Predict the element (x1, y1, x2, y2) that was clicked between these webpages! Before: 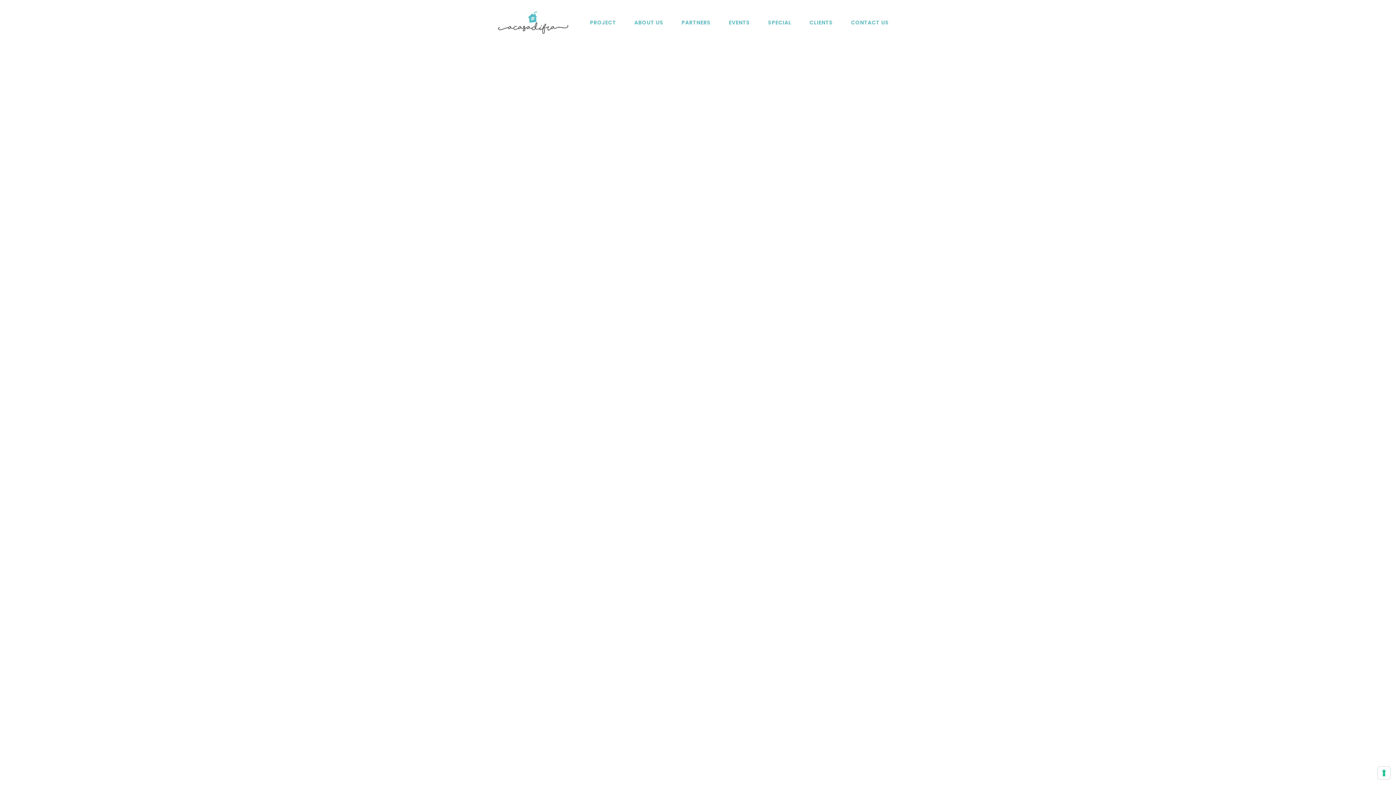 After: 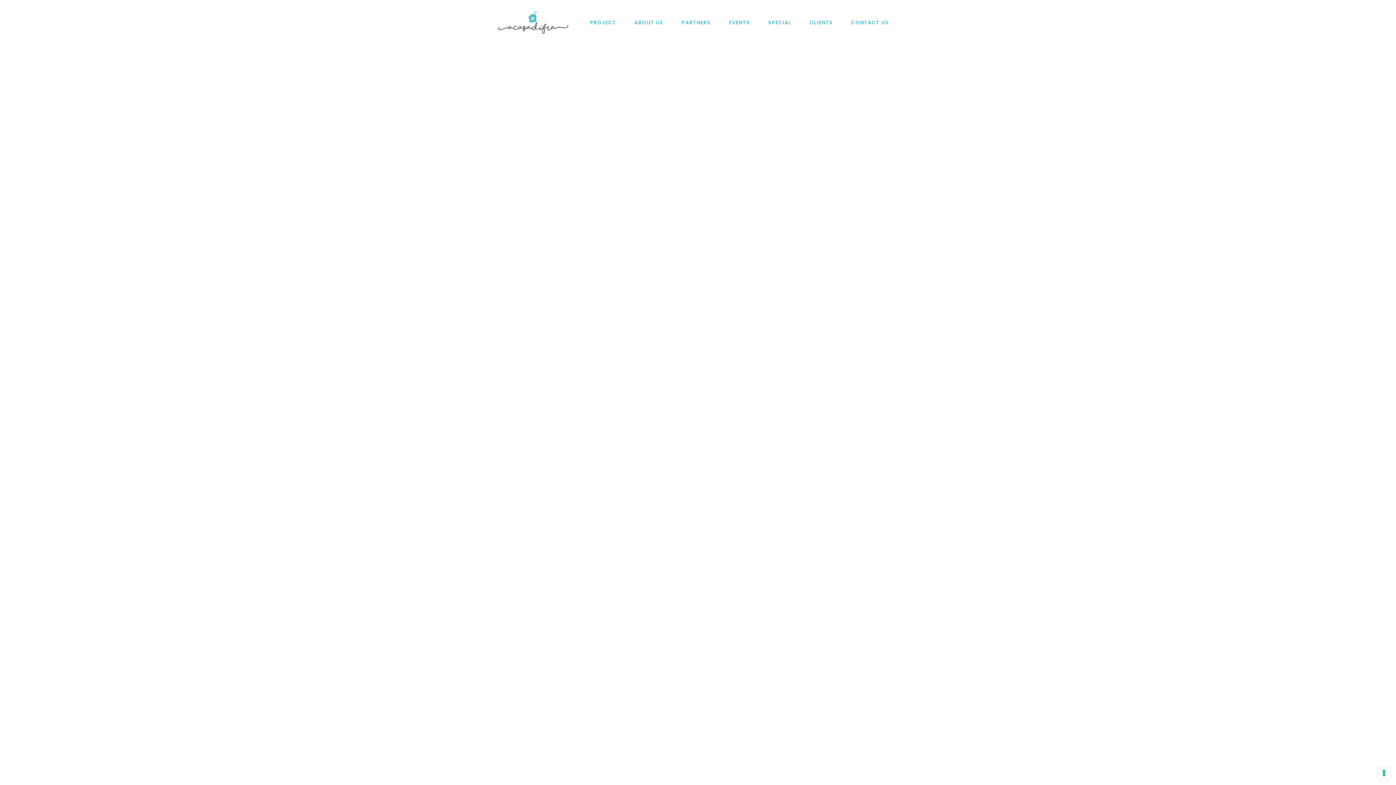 Action: bbox: (498, 11, 568, 33)